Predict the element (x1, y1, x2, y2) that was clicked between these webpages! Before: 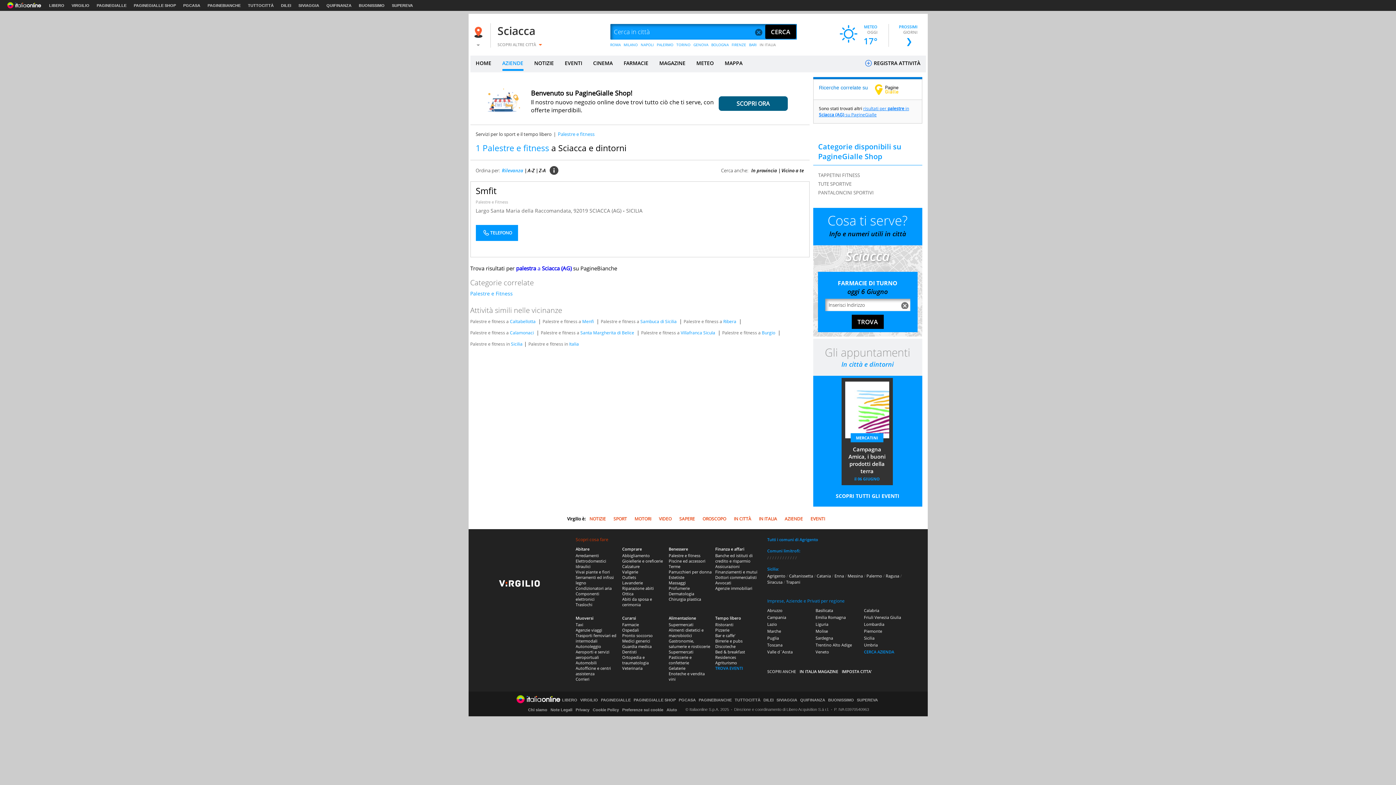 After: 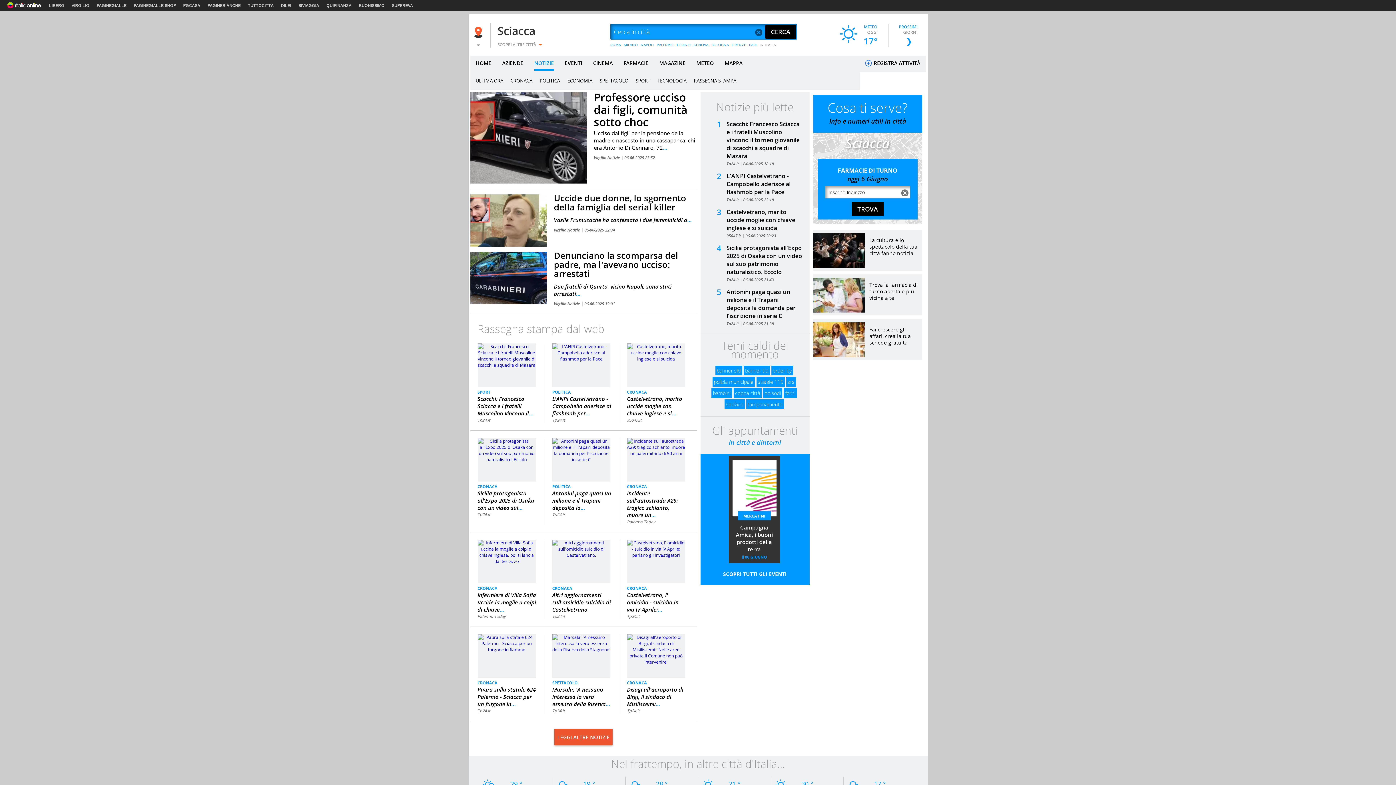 Action: bbox: (534, 55, 554, 70) label: NOTIZIE